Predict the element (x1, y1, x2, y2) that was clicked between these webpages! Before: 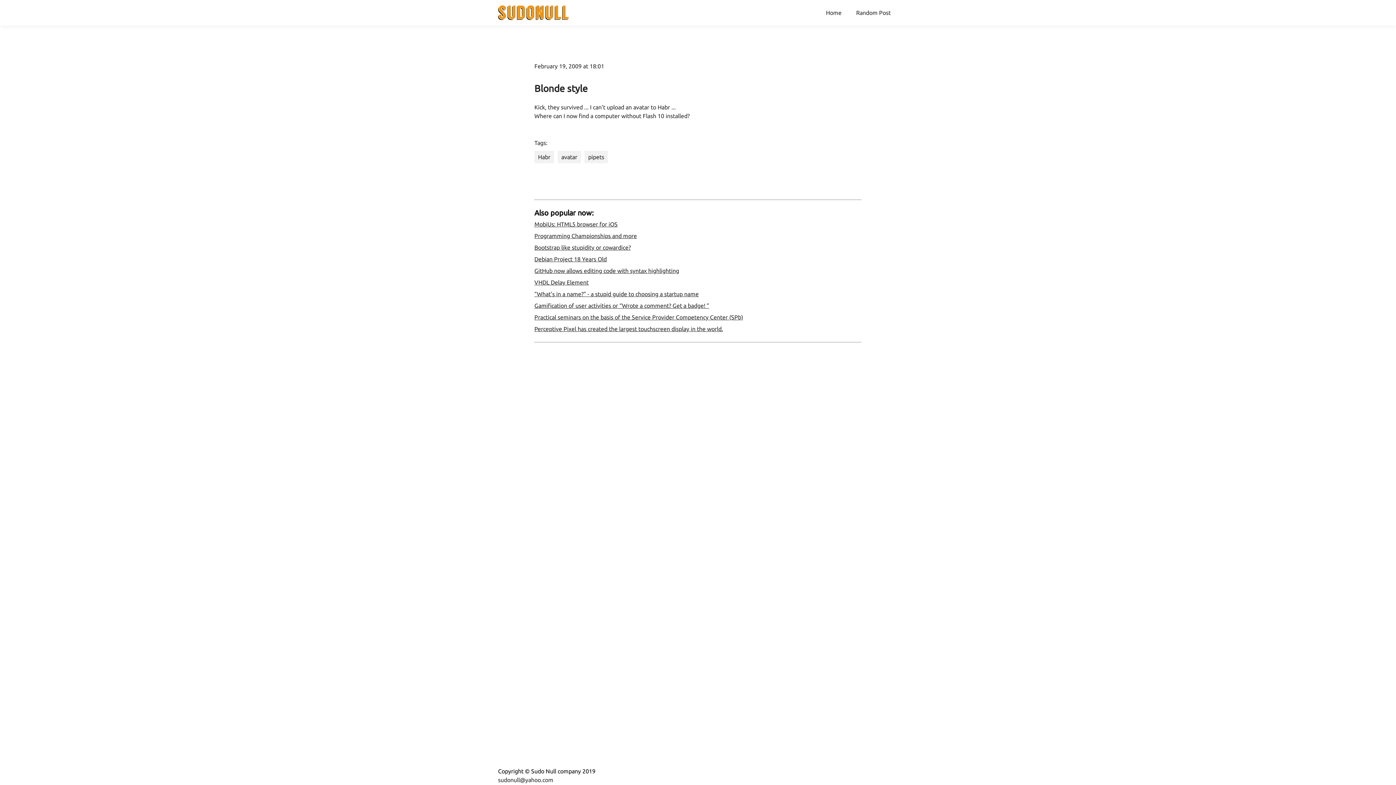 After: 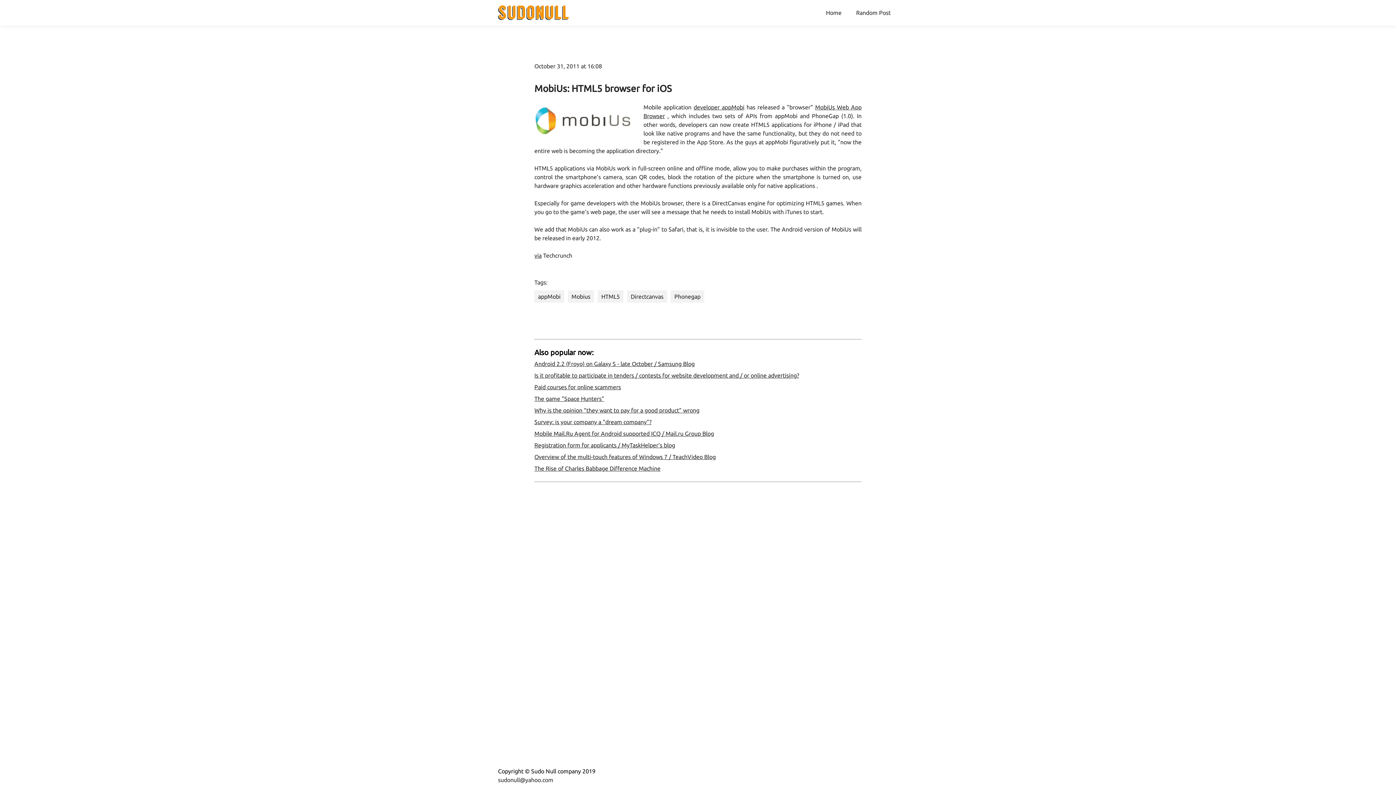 Action: label: MobiUs: HTML5 browser for iOS bbox: (534, 221, 617, 227)